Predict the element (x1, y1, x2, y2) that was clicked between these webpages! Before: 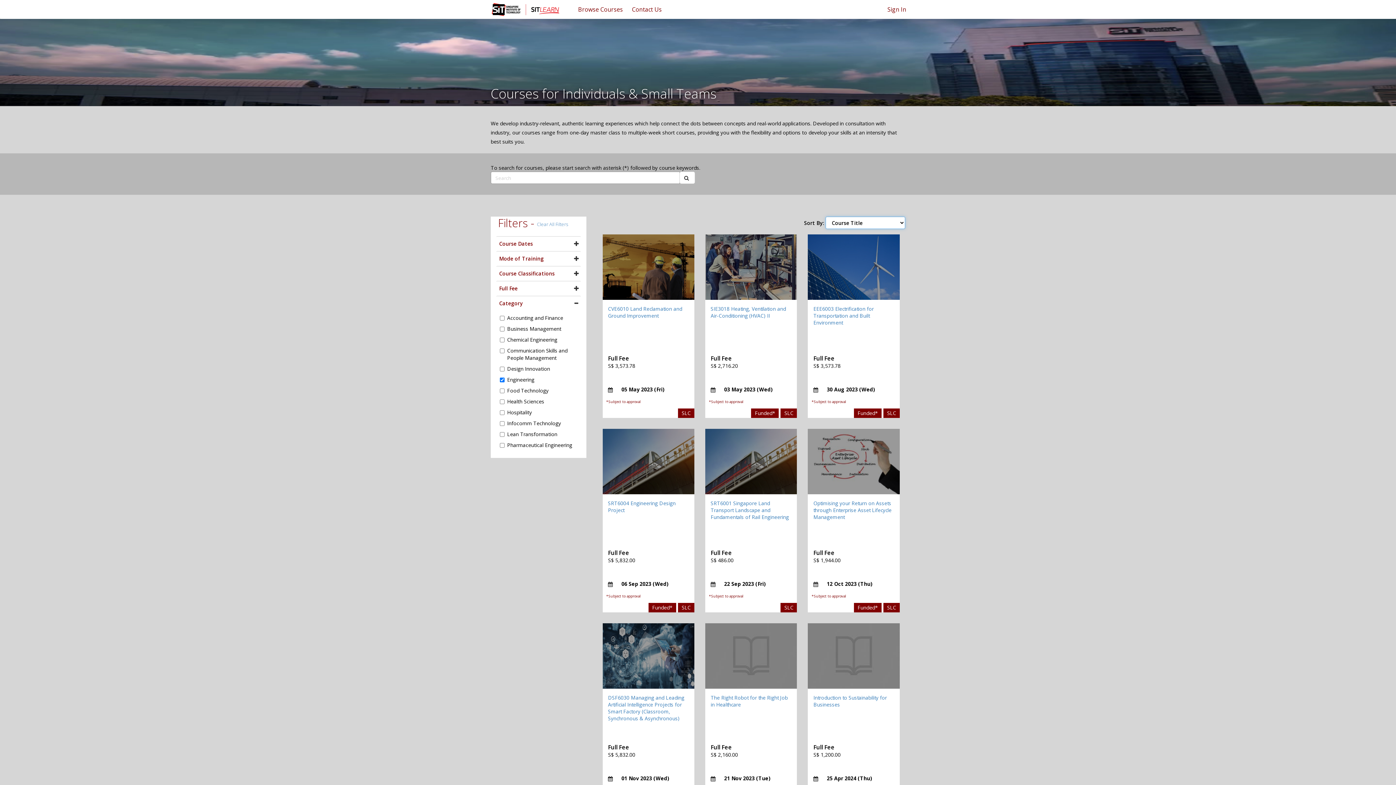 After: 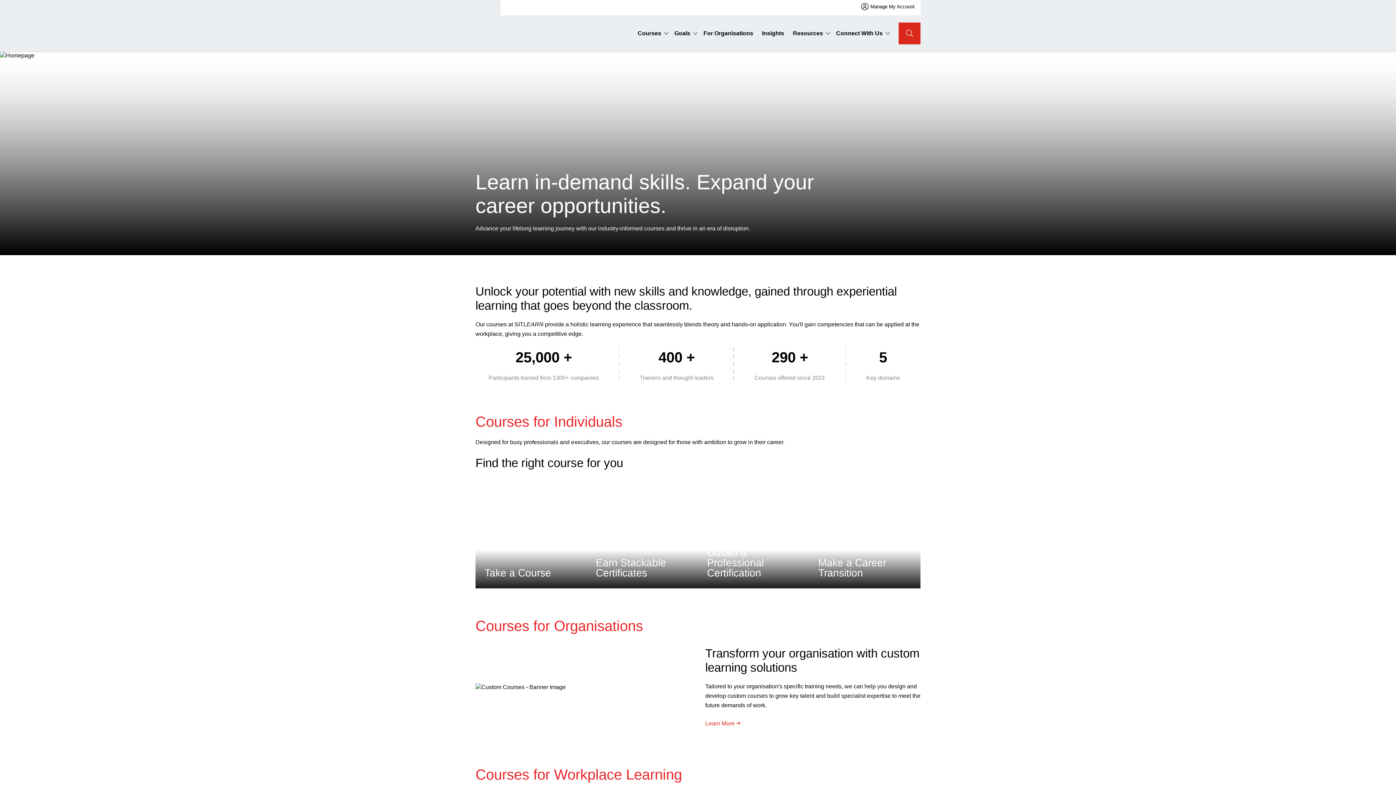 Action: bbox: (608, 694, 684, 722) label: DSF6030 Managing and Leading Artificial Intelligence Projects for Smart Factory (Classroom, Synchronous & Asynchronous)